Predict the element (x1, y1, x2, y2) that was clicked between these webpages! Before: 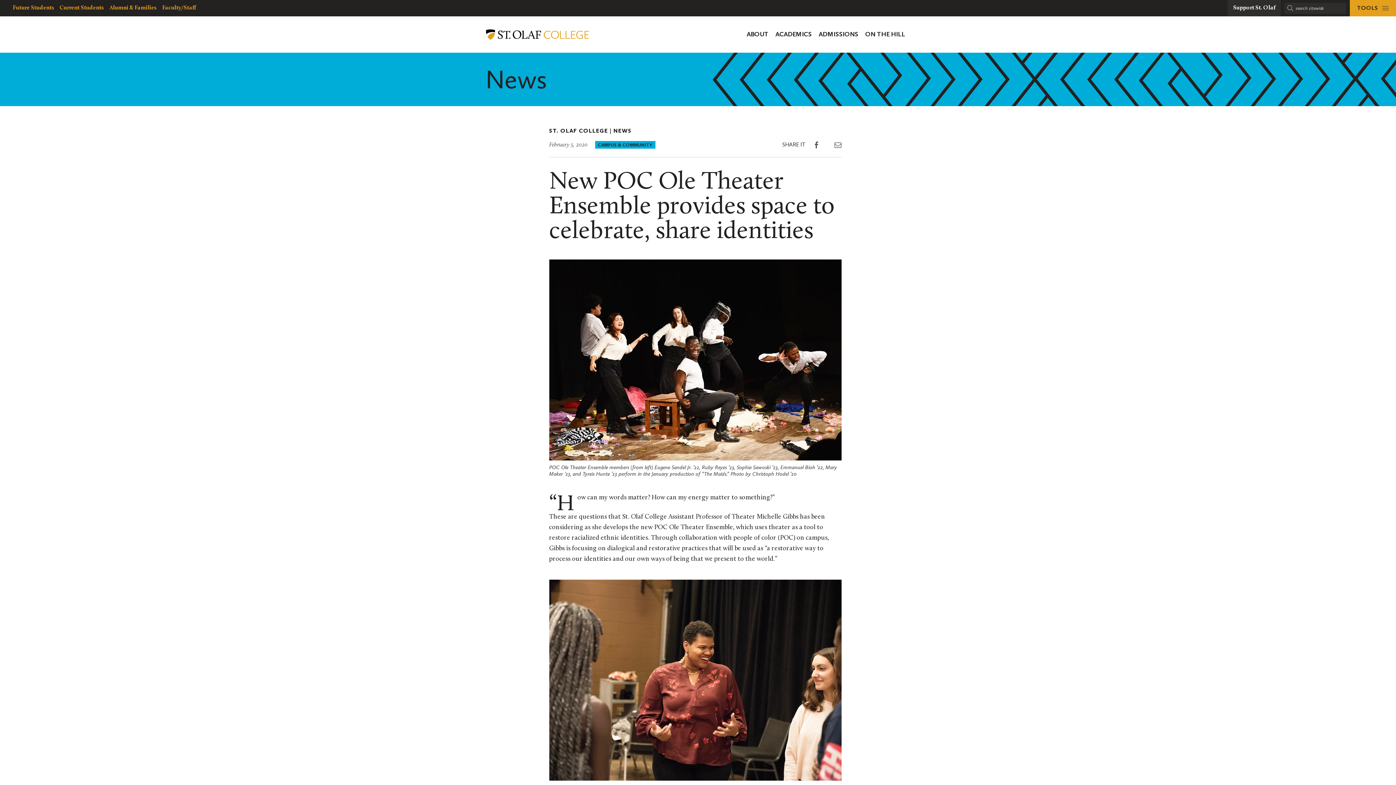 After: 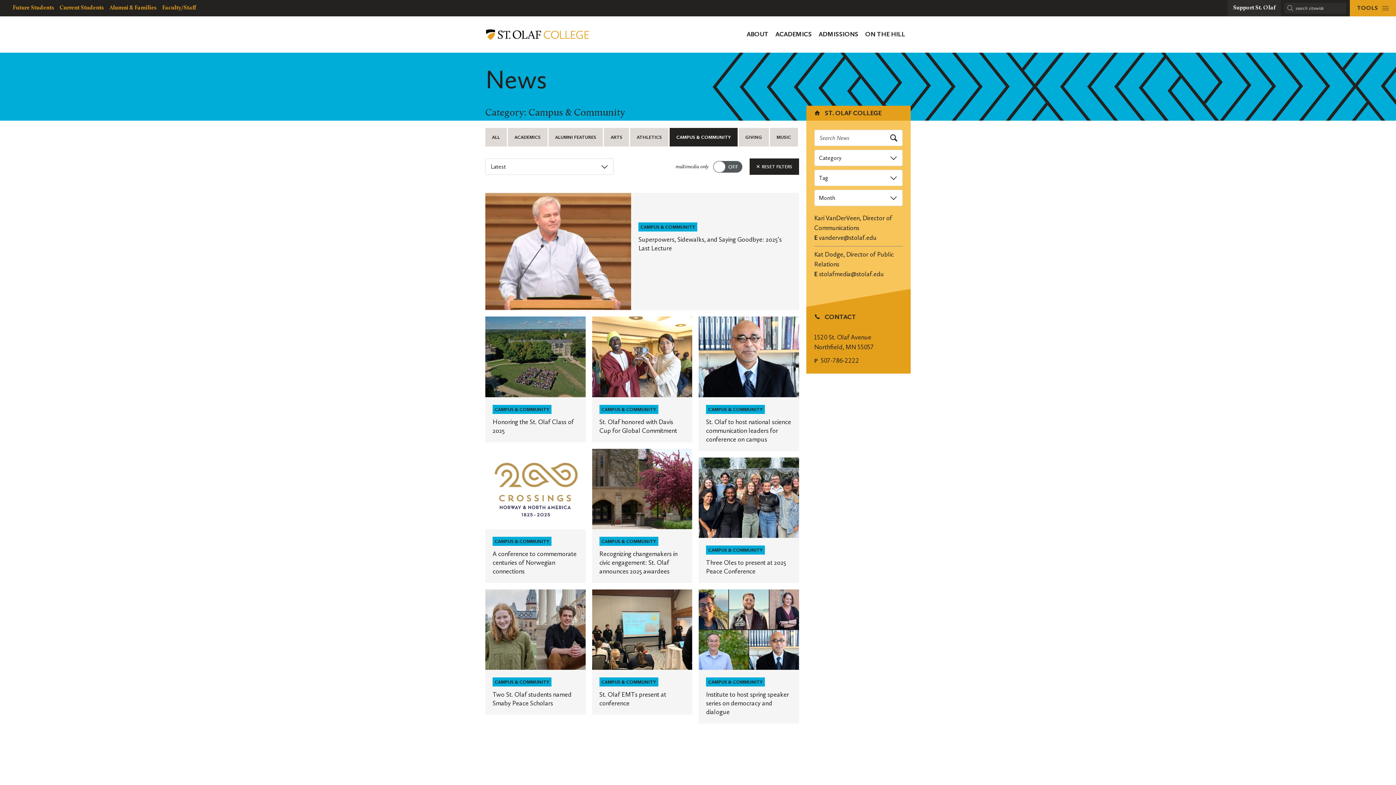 Action: label: CAMPUS & COMMUNITY bbox: (595, 141, 655, 148)